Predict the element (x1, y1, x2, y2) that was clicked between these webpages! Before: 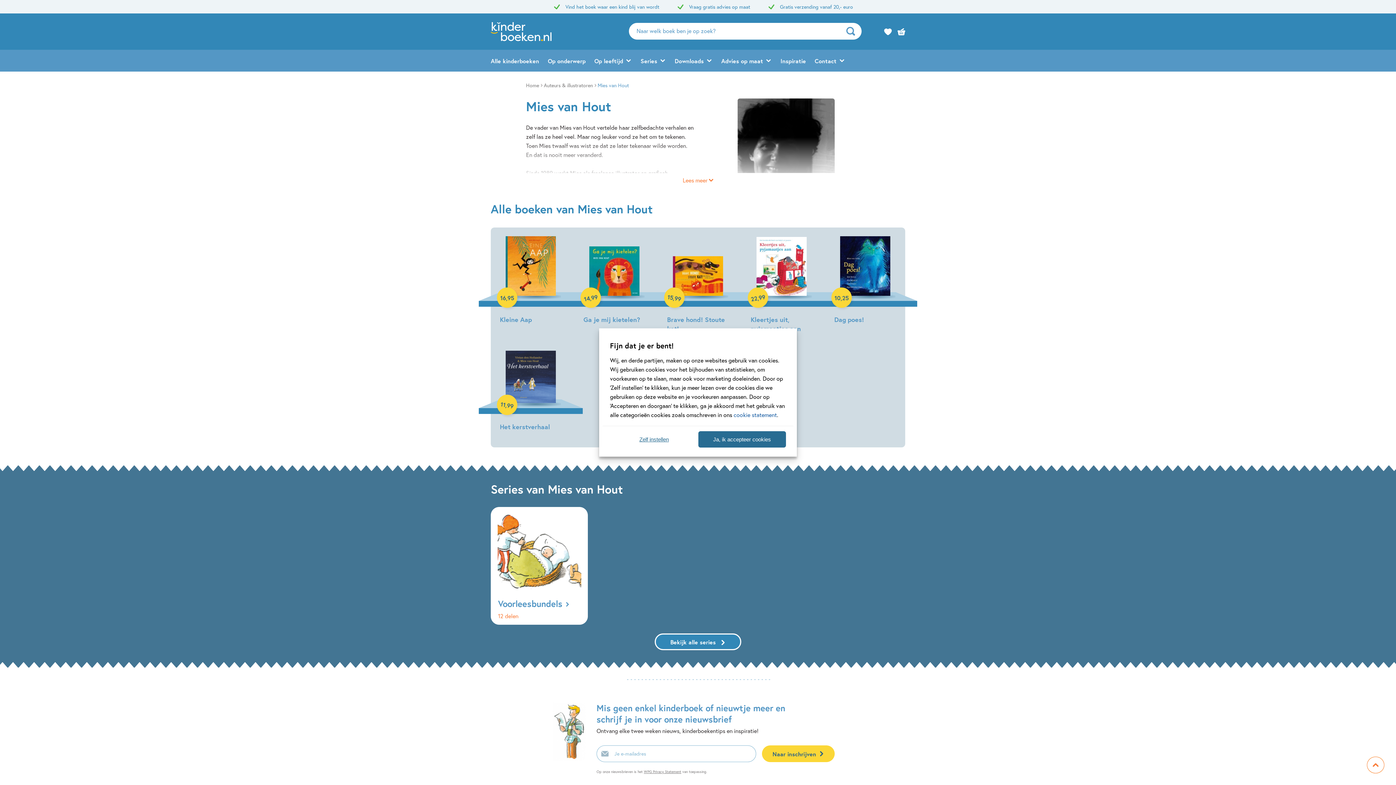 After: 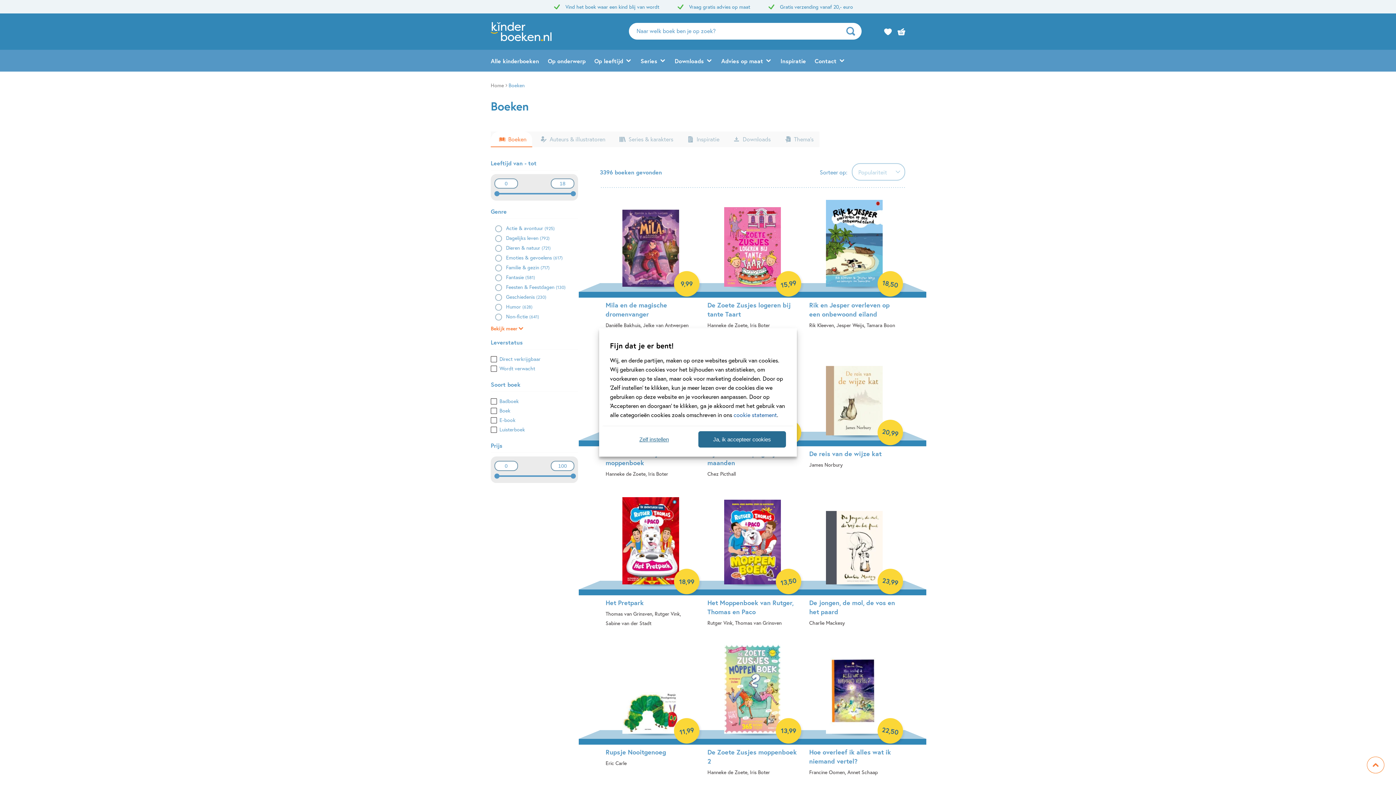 Action: bbox: (490, 49, 539, 71) label: Alle kinderboeken